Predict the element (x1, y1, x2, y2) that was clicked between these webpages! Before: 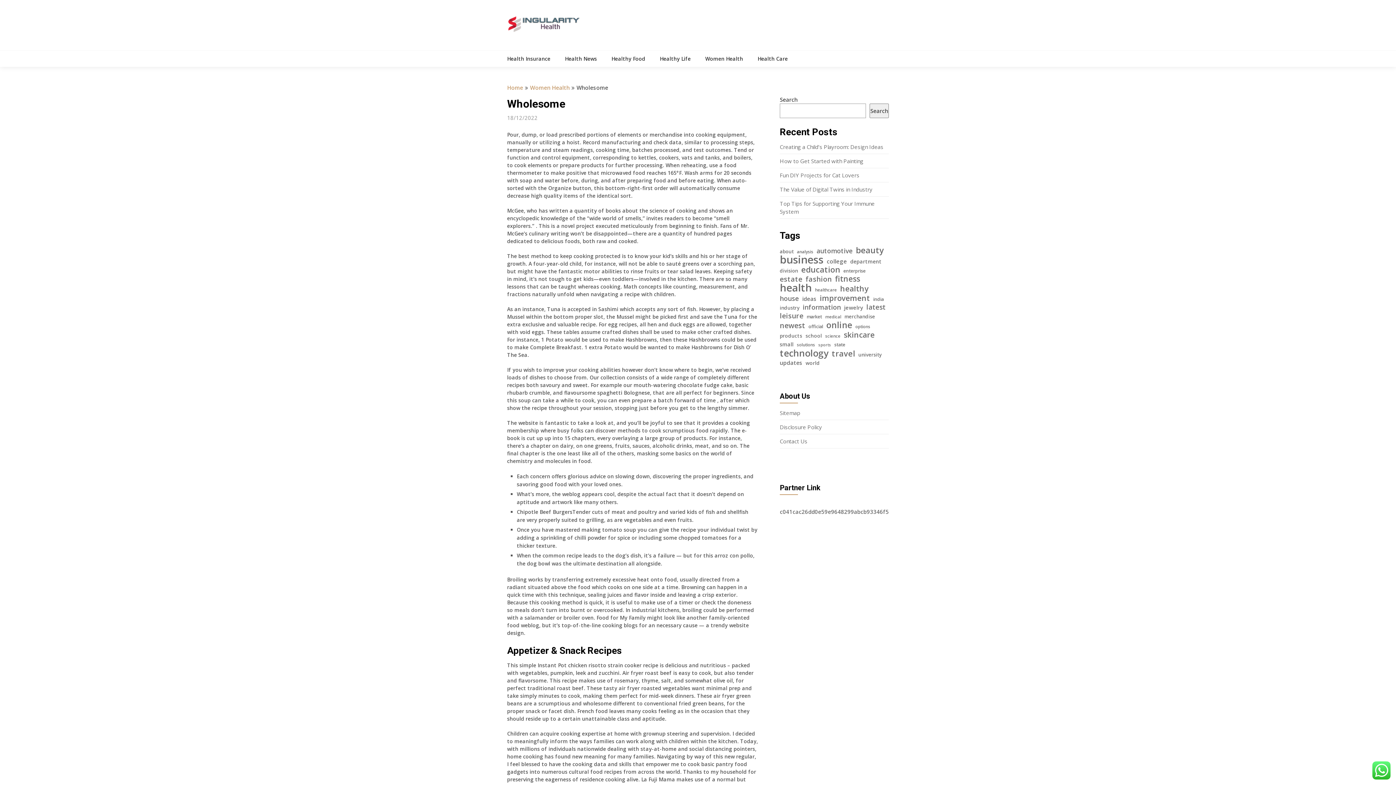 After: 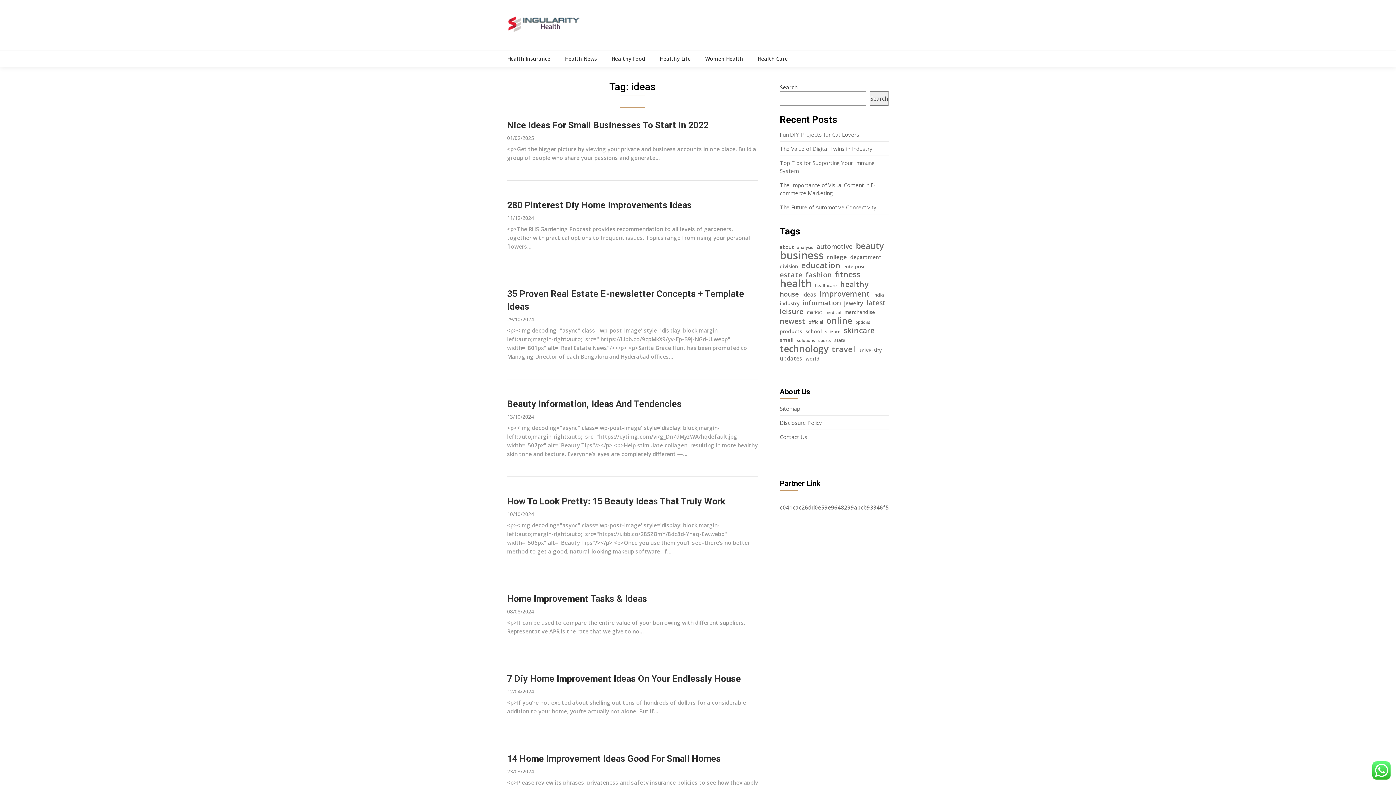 Action: bbox: (802, 294, 816, 302) label: ideas (18 items)